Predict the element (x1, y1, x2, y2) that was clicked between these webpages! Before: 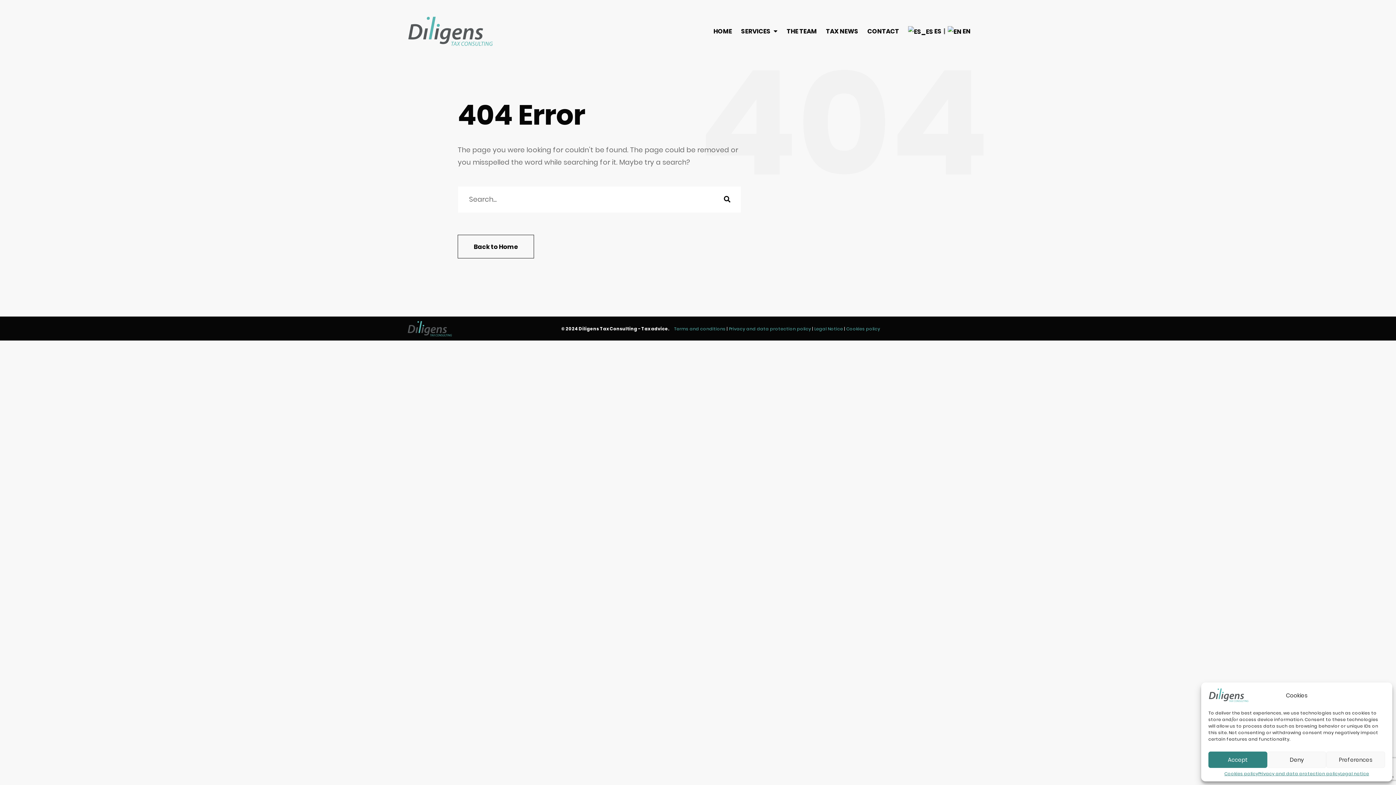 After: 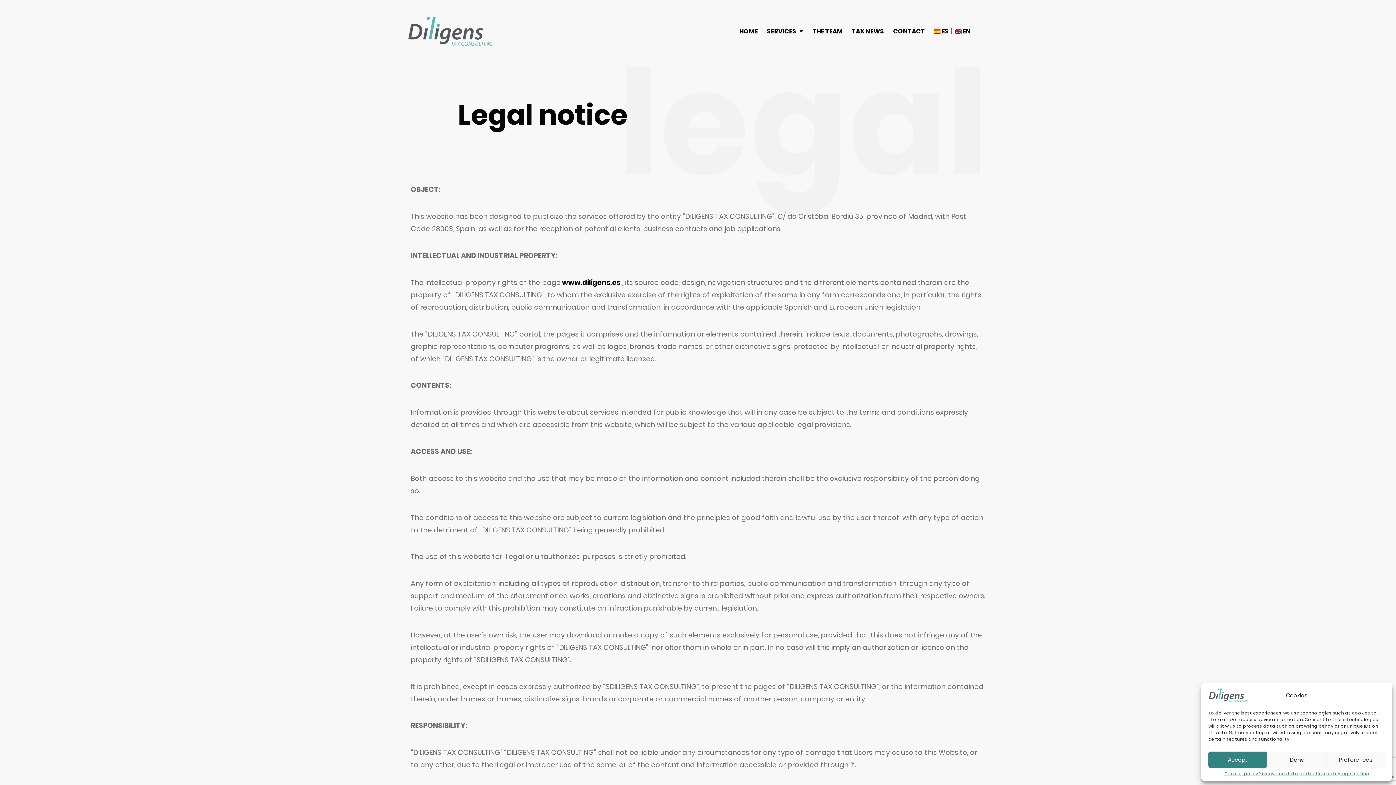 Action: label: Legal Notice bbox: (814, 325, 843, 332)